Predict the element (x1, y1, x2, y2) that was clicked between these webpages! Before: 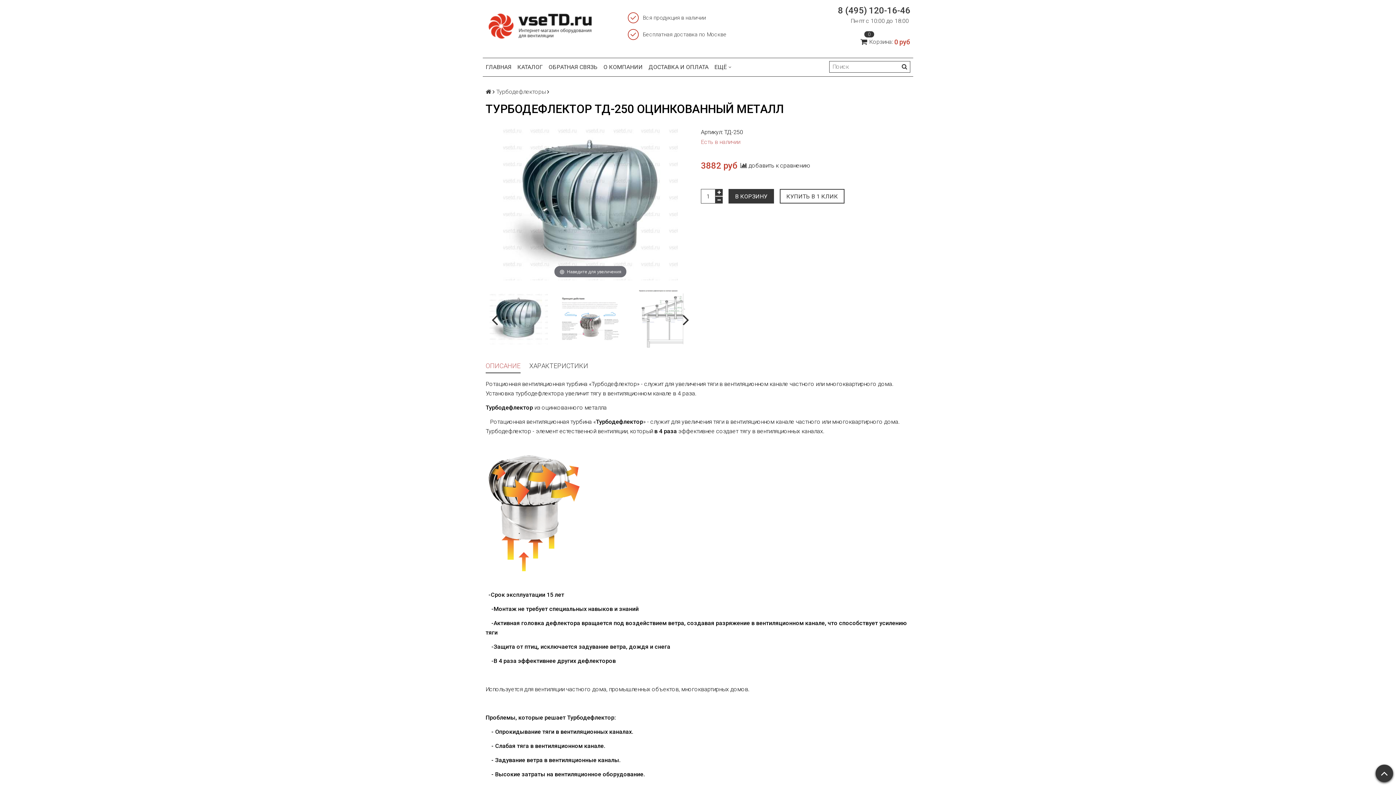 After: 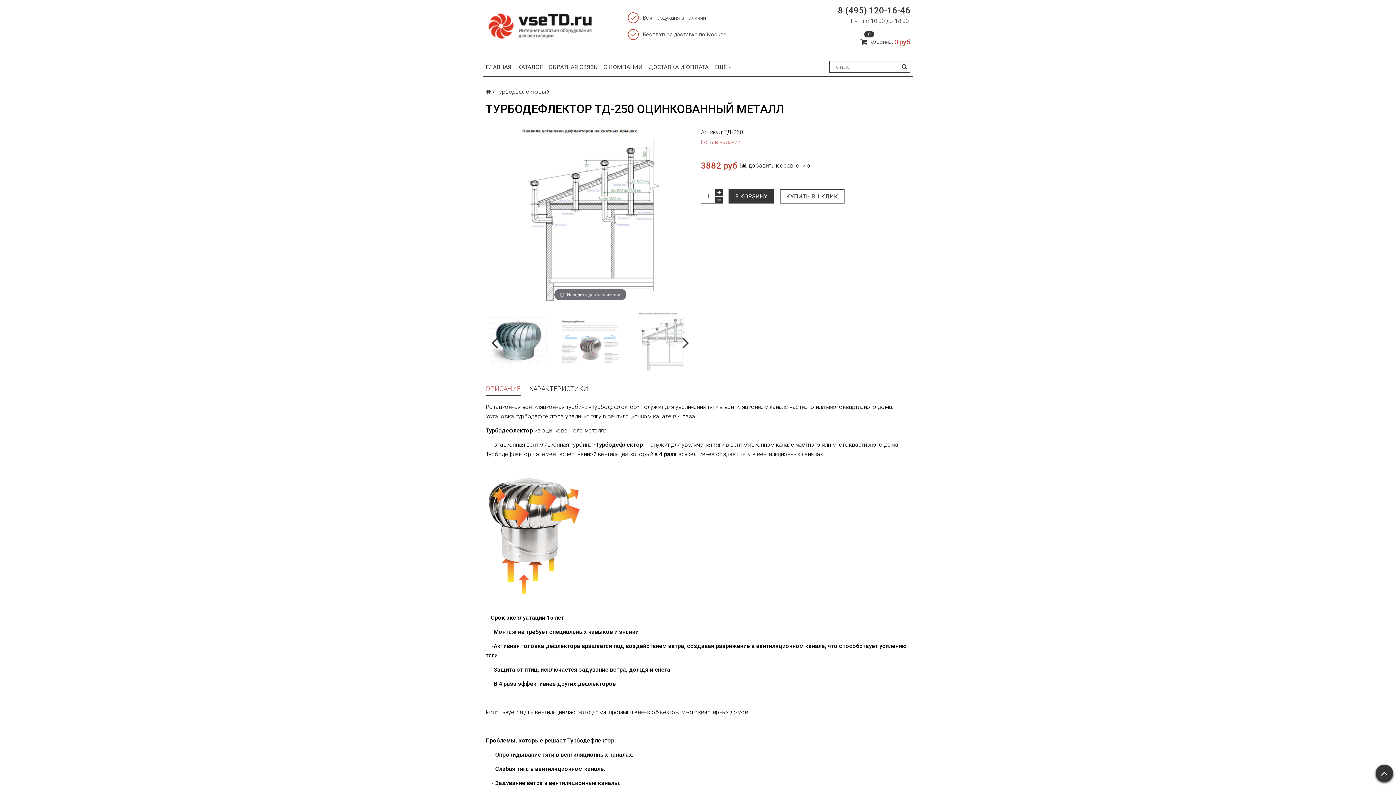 Action: bbox: (629, 286, 695, 352)